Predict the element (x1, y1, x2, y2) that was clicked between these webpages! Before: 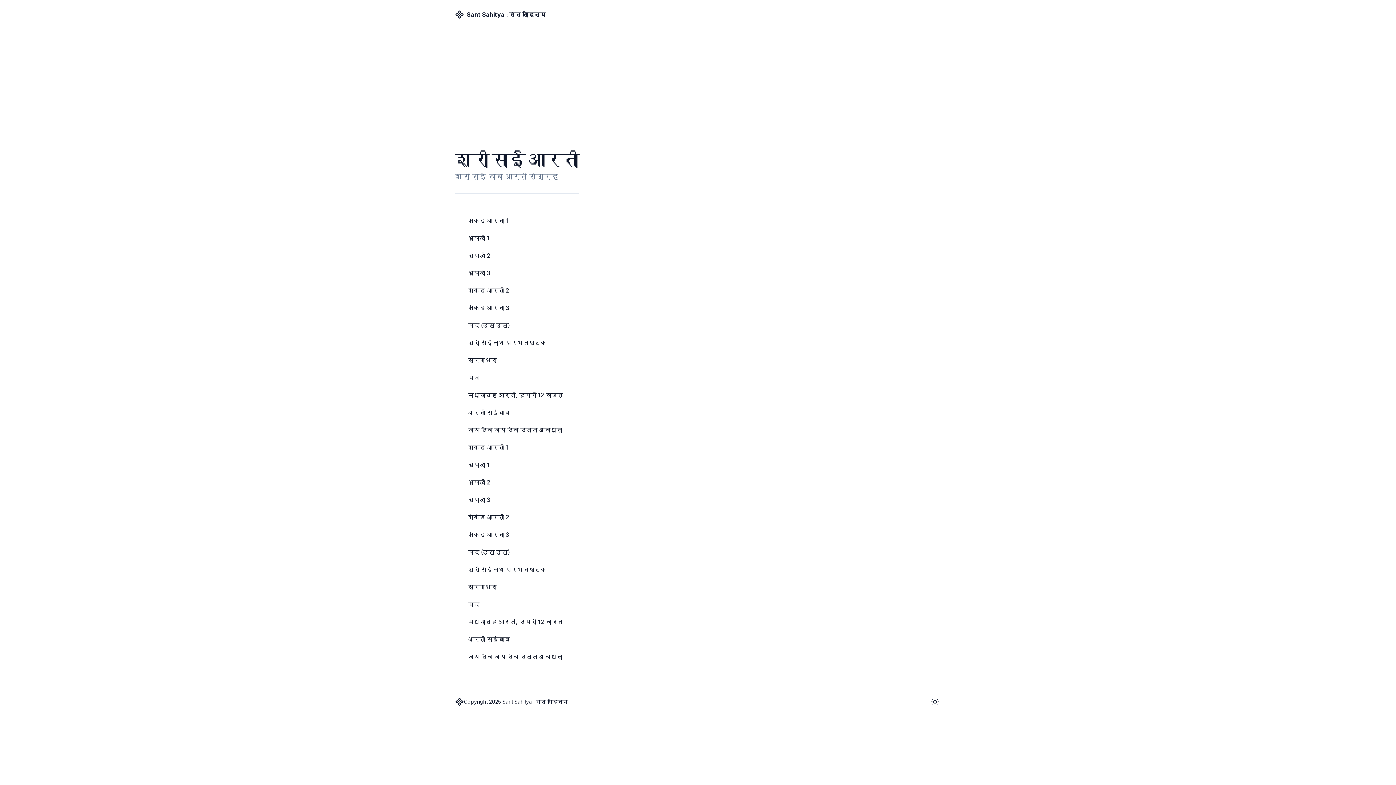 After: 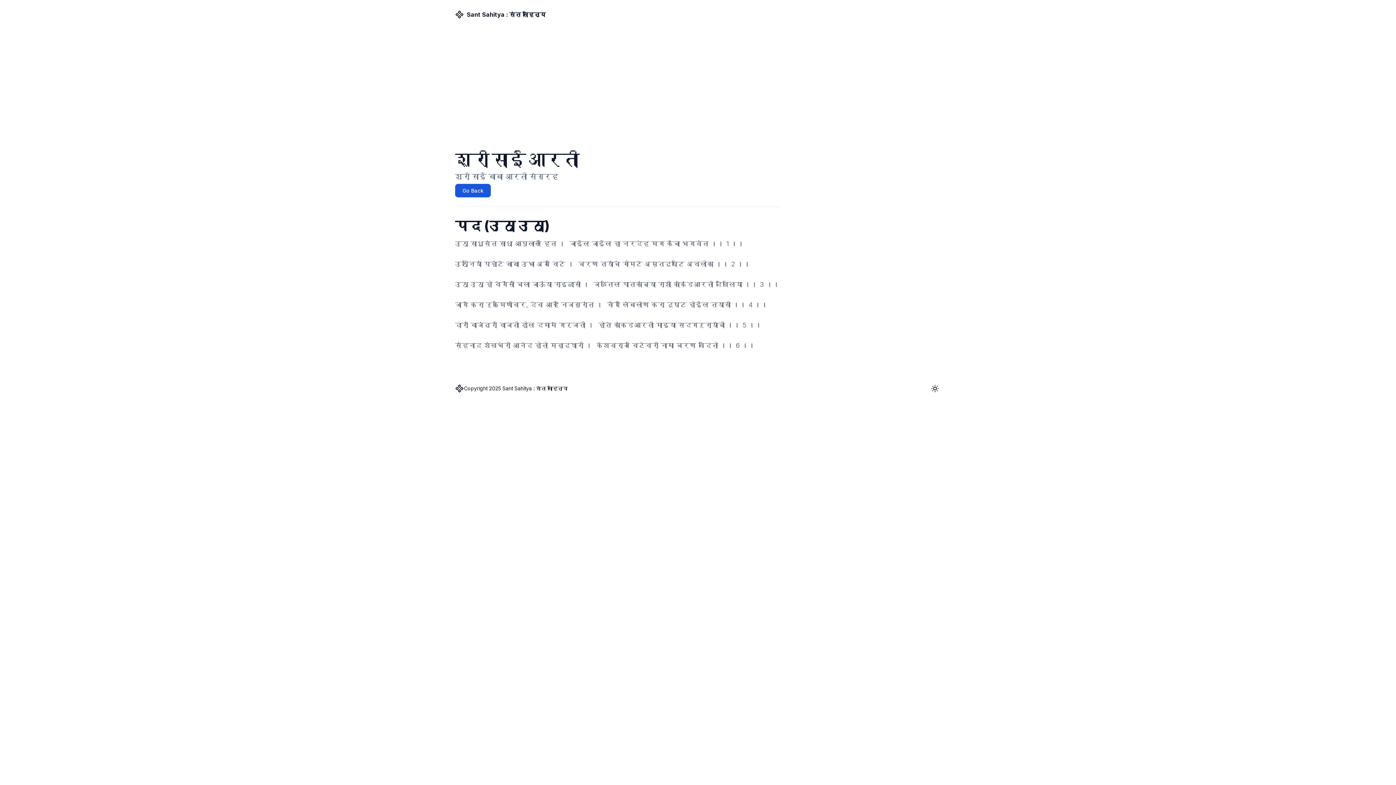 Action: label: पद (उठा उठा) bbox: (460, 545, 574, 559)